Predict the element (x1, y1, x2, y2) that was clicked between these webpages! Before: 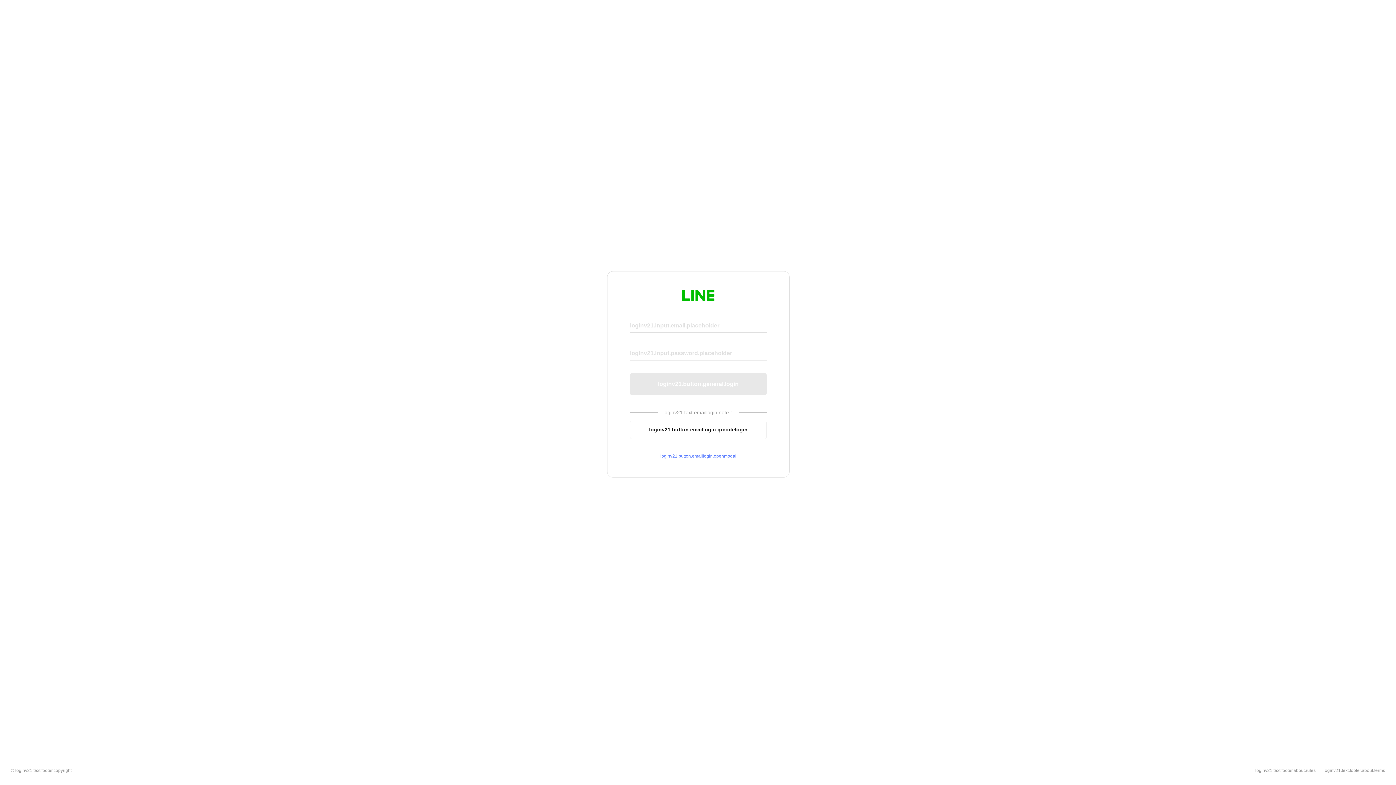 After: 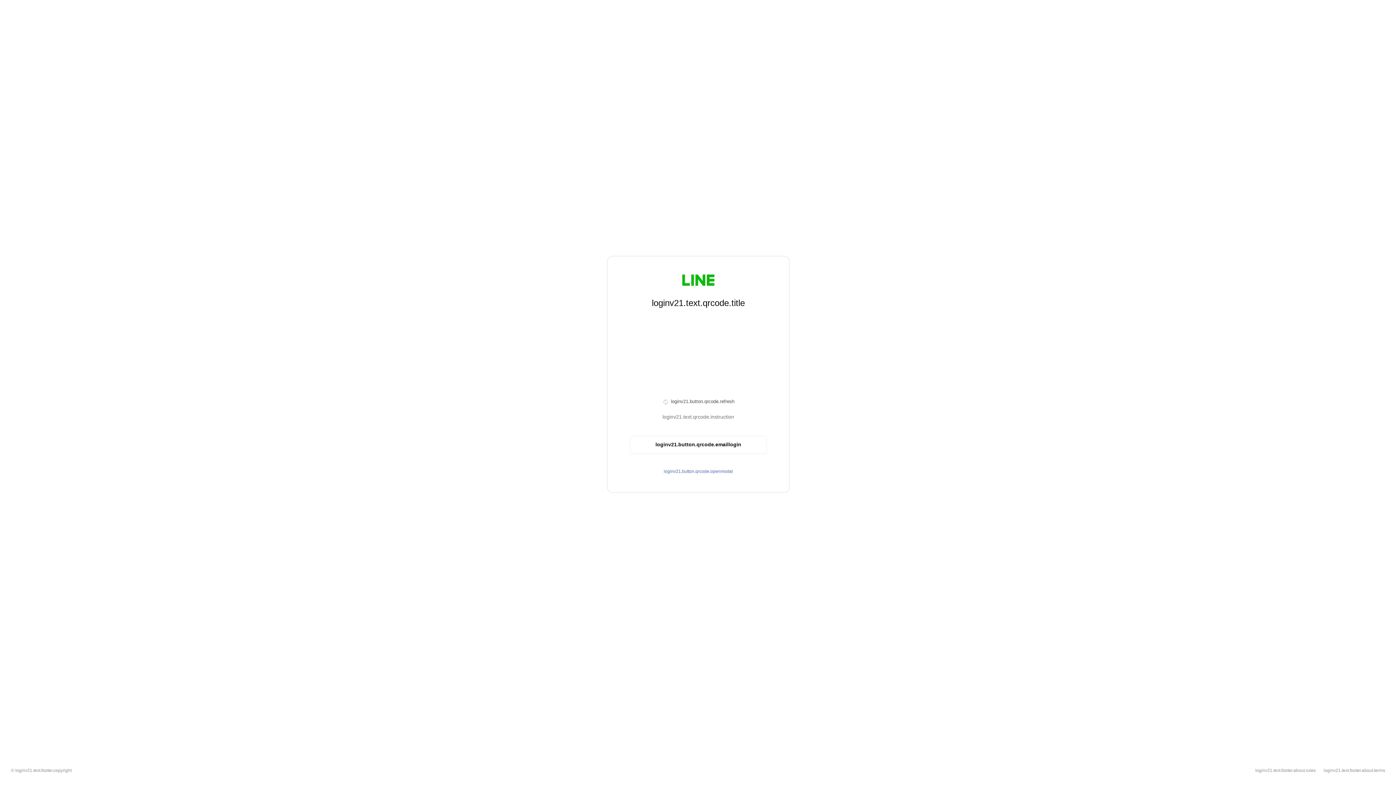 Action: bbox: (630, 420, 766, 439) label: loginv21.button.emaillogin.qrcodelogin